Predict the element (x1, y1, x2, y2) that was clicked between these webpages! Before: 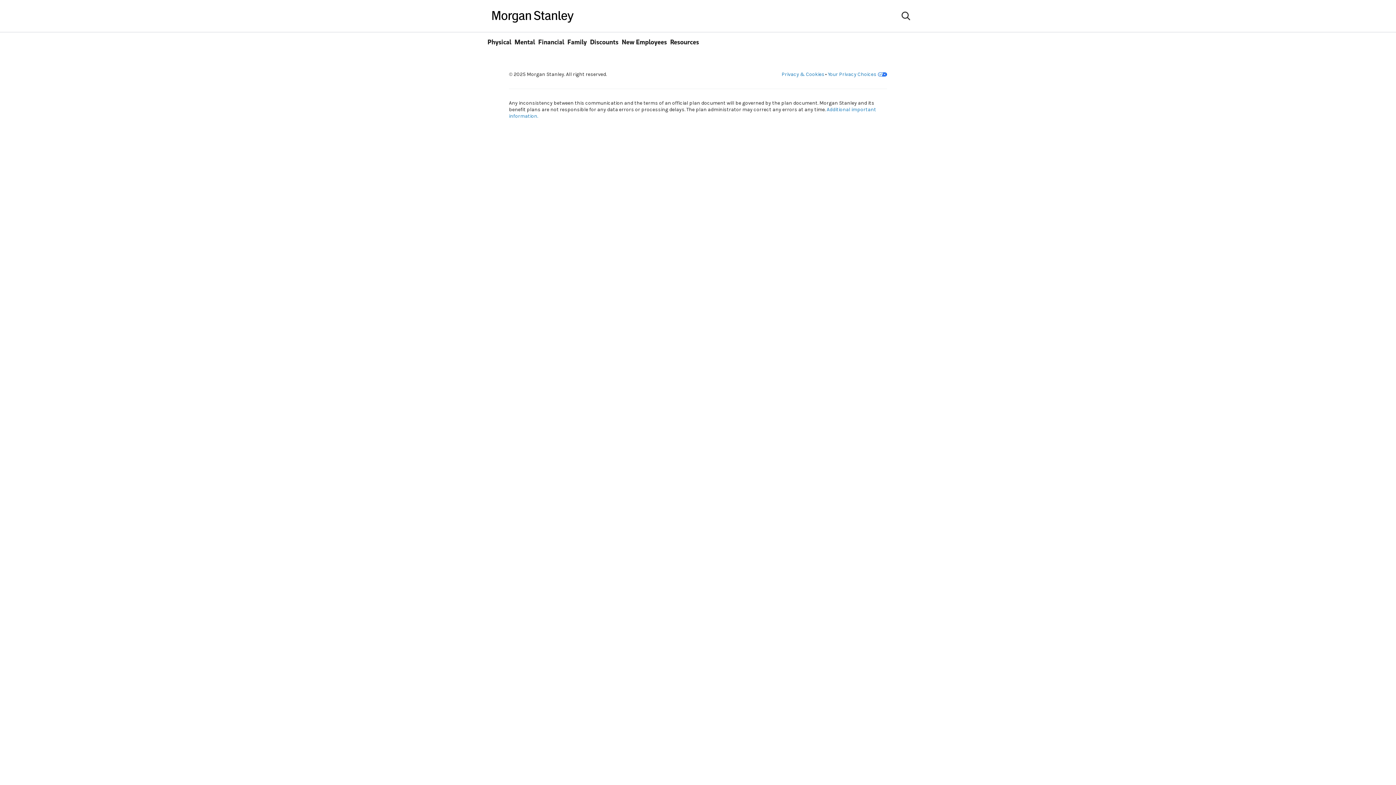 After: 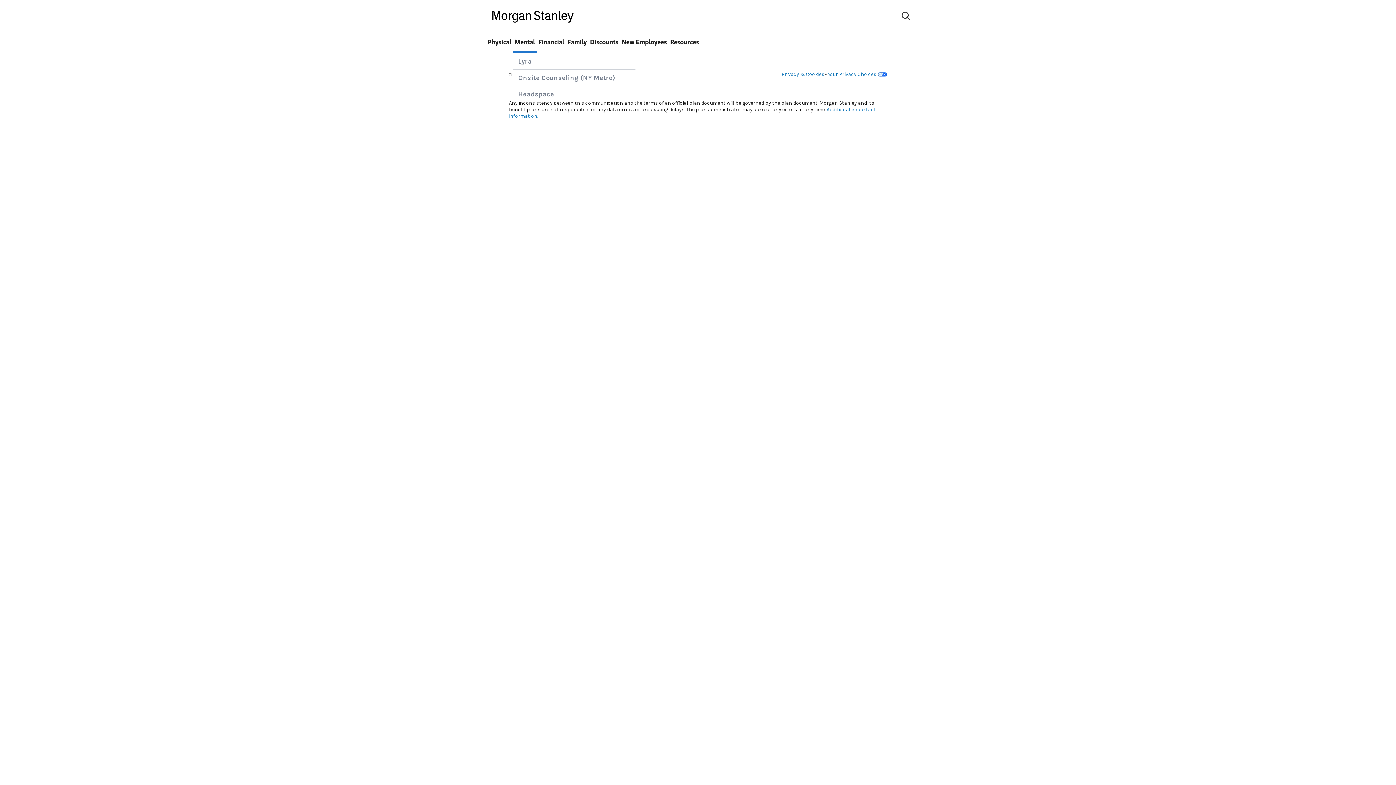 Action: label: Mental bbox: (512, 32, 536, 53)